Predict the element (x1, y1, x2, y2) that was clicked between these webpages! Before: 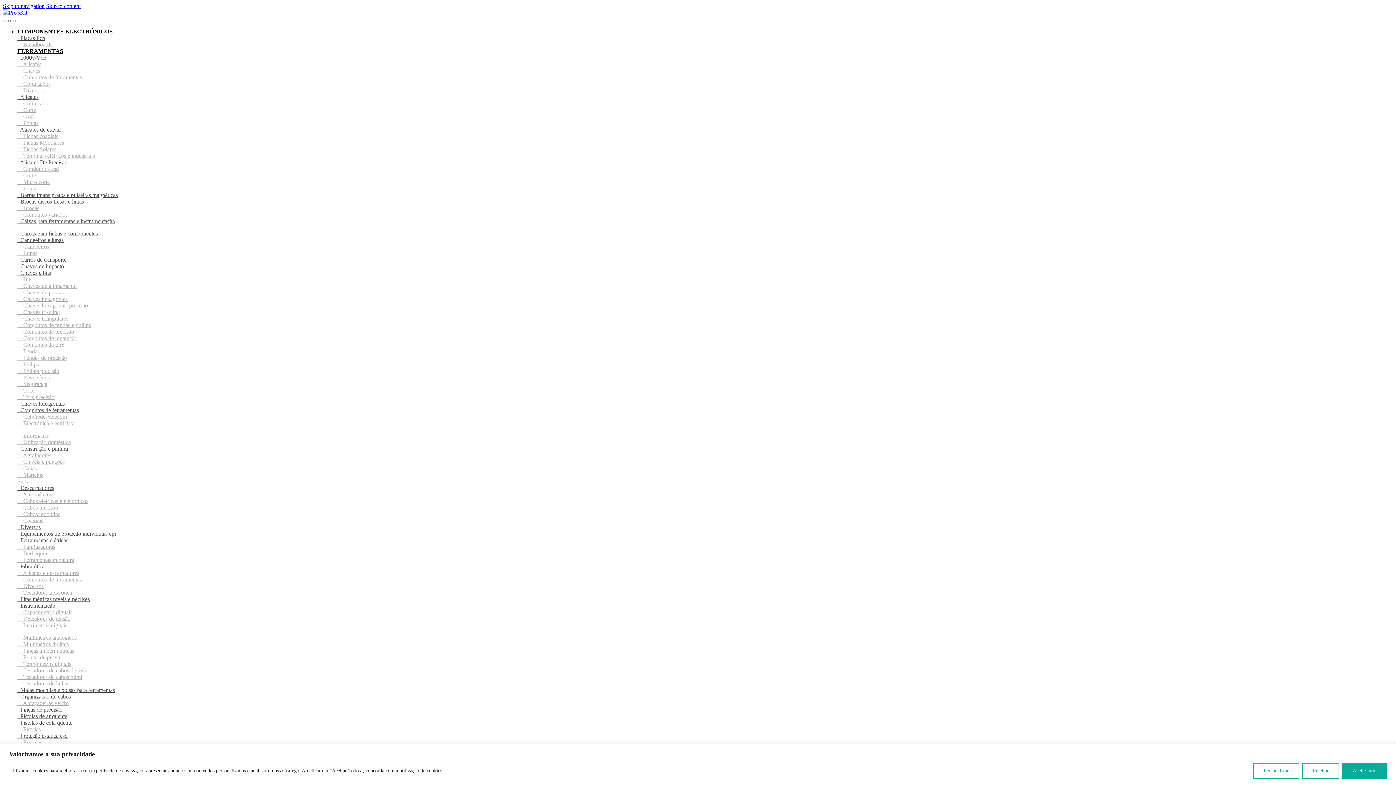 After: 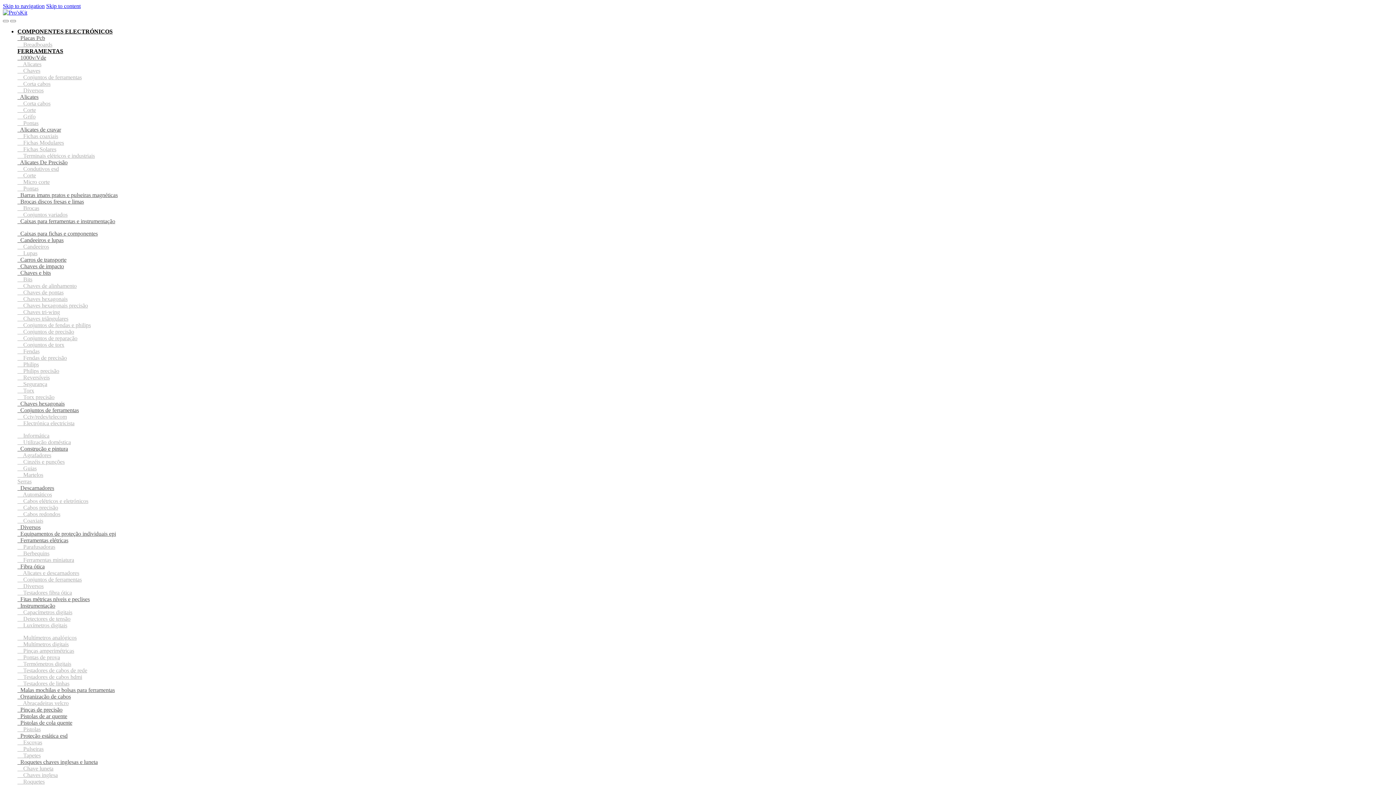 Action: label:     Chaves triângulares bbox: (17, 315, 68, 321)